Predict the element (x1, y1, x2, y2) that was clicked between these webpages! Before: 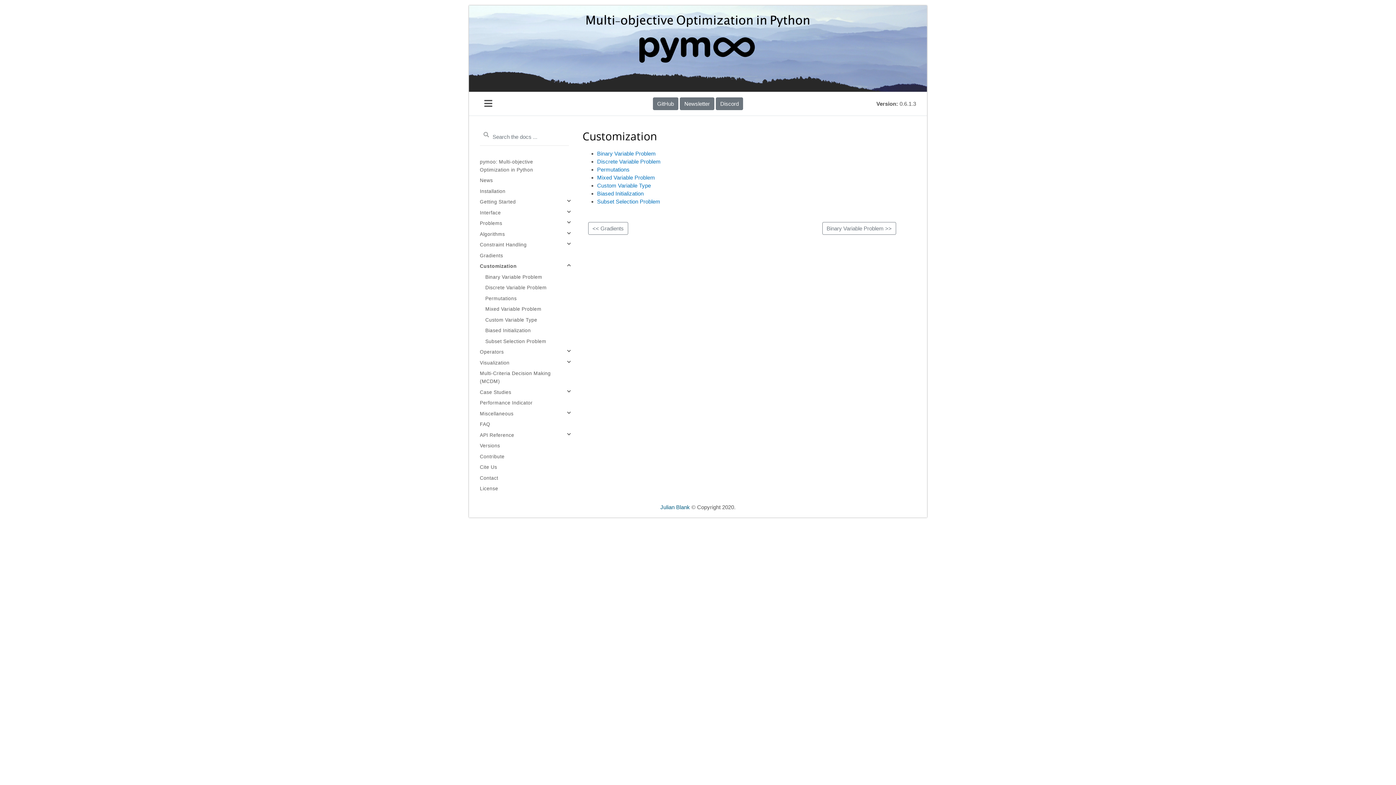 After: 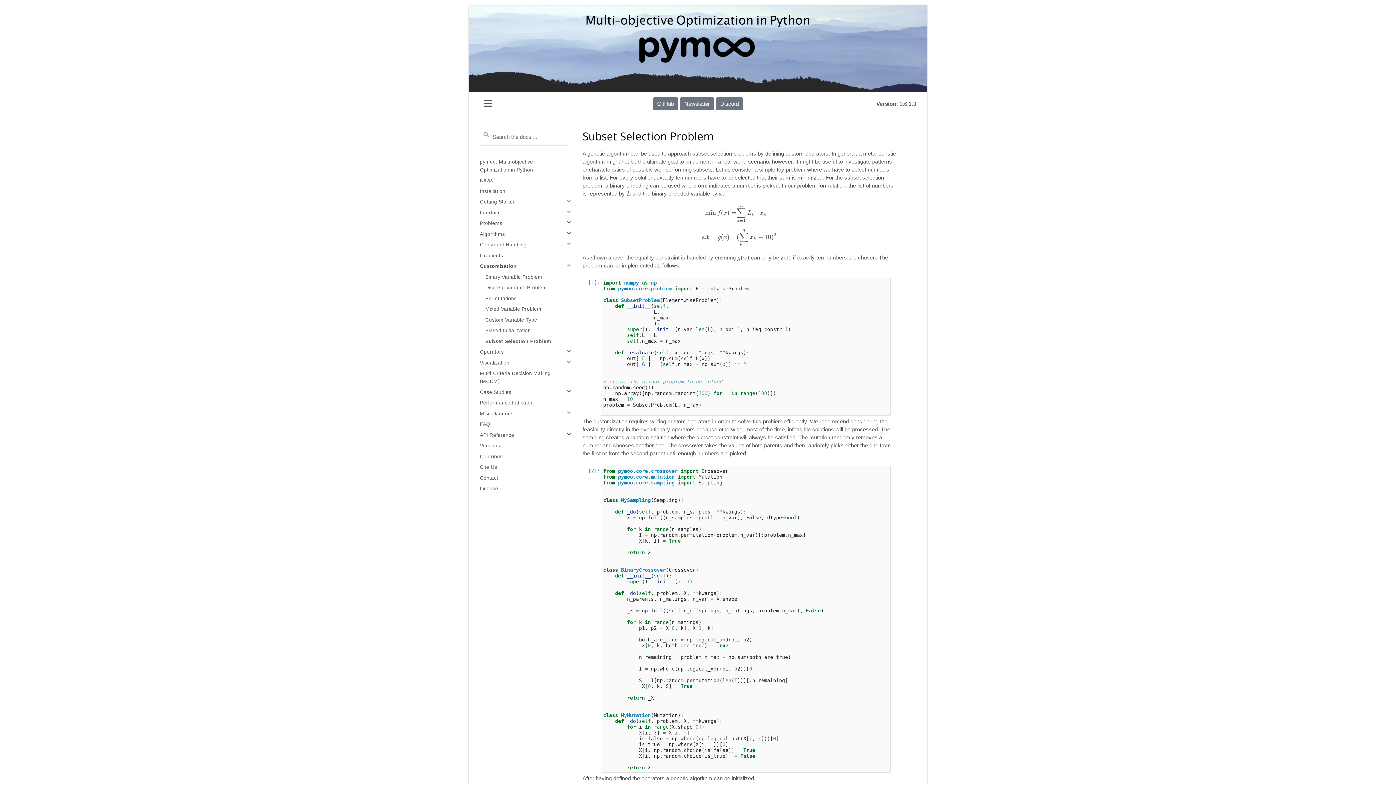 Action: bbox: (485, 336, 574, 347) label: Subset Selection Problem